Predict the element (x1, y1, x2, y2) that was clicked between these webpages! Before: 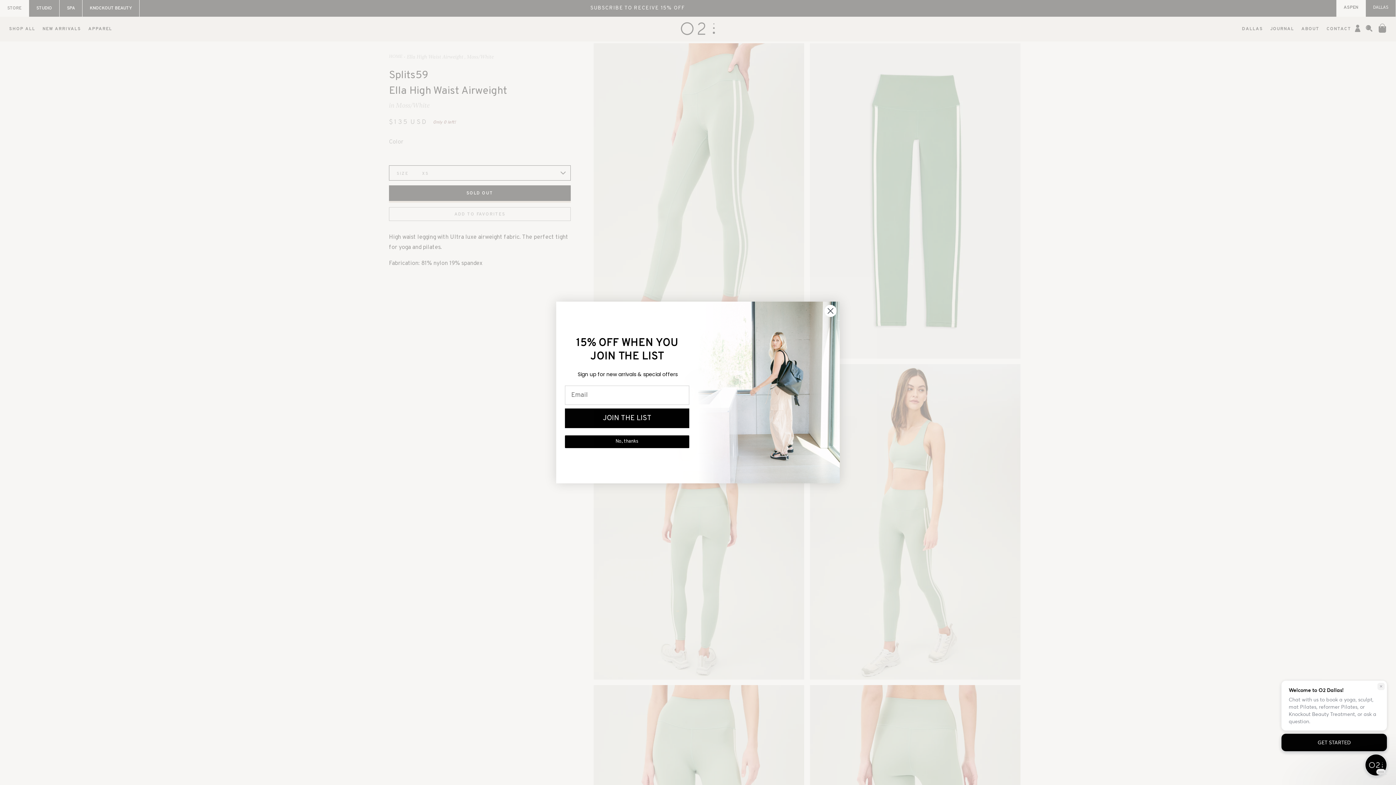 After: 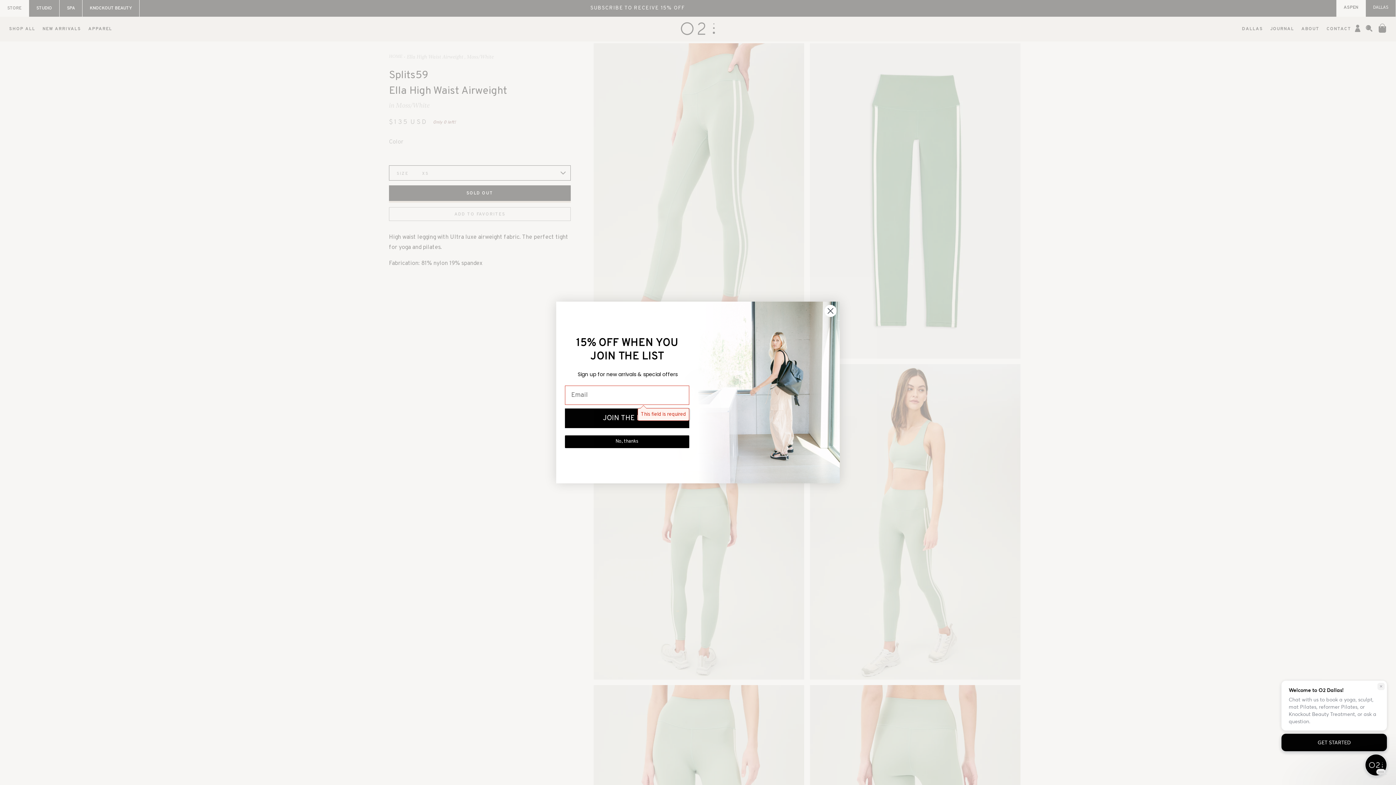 Action: bbox: (565, 408, 689, 428) label: JOIN THE LIST